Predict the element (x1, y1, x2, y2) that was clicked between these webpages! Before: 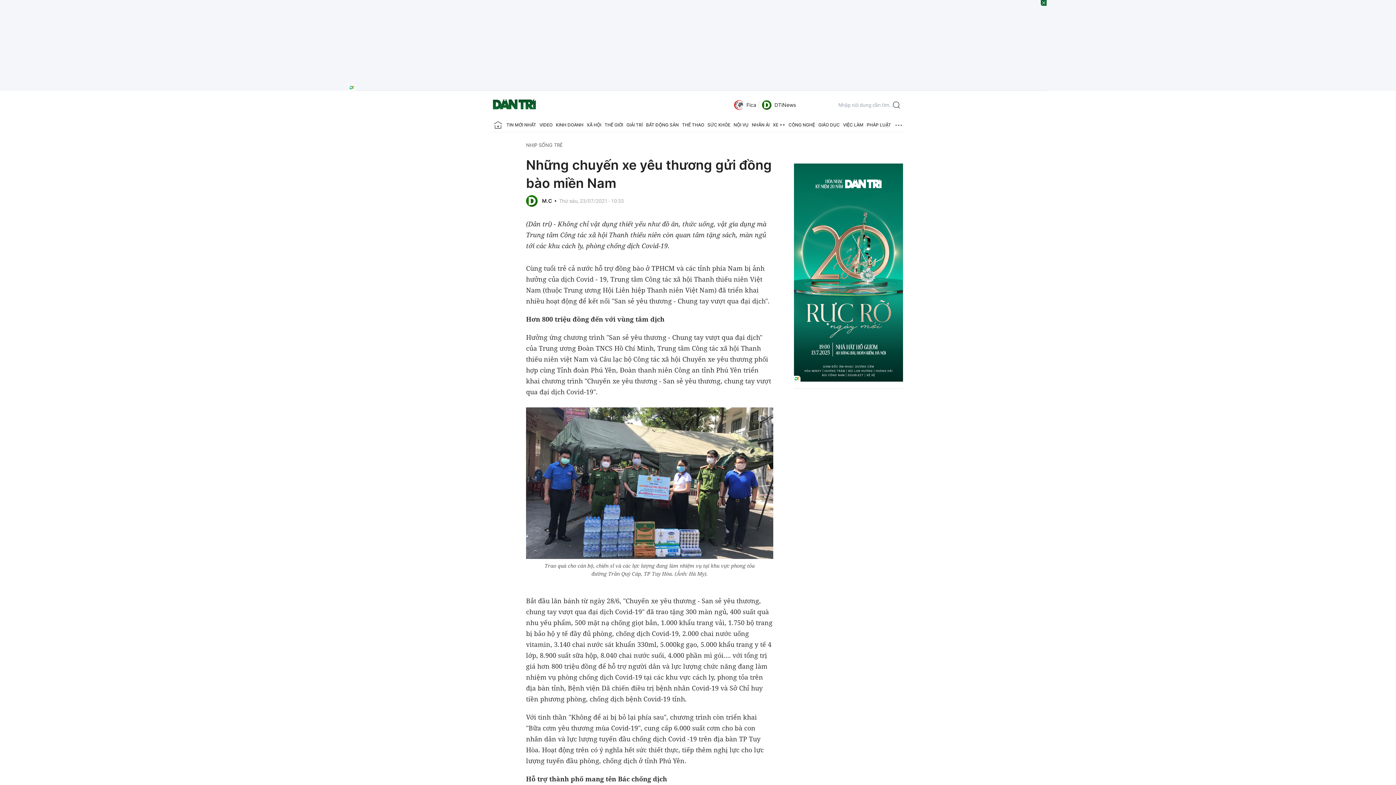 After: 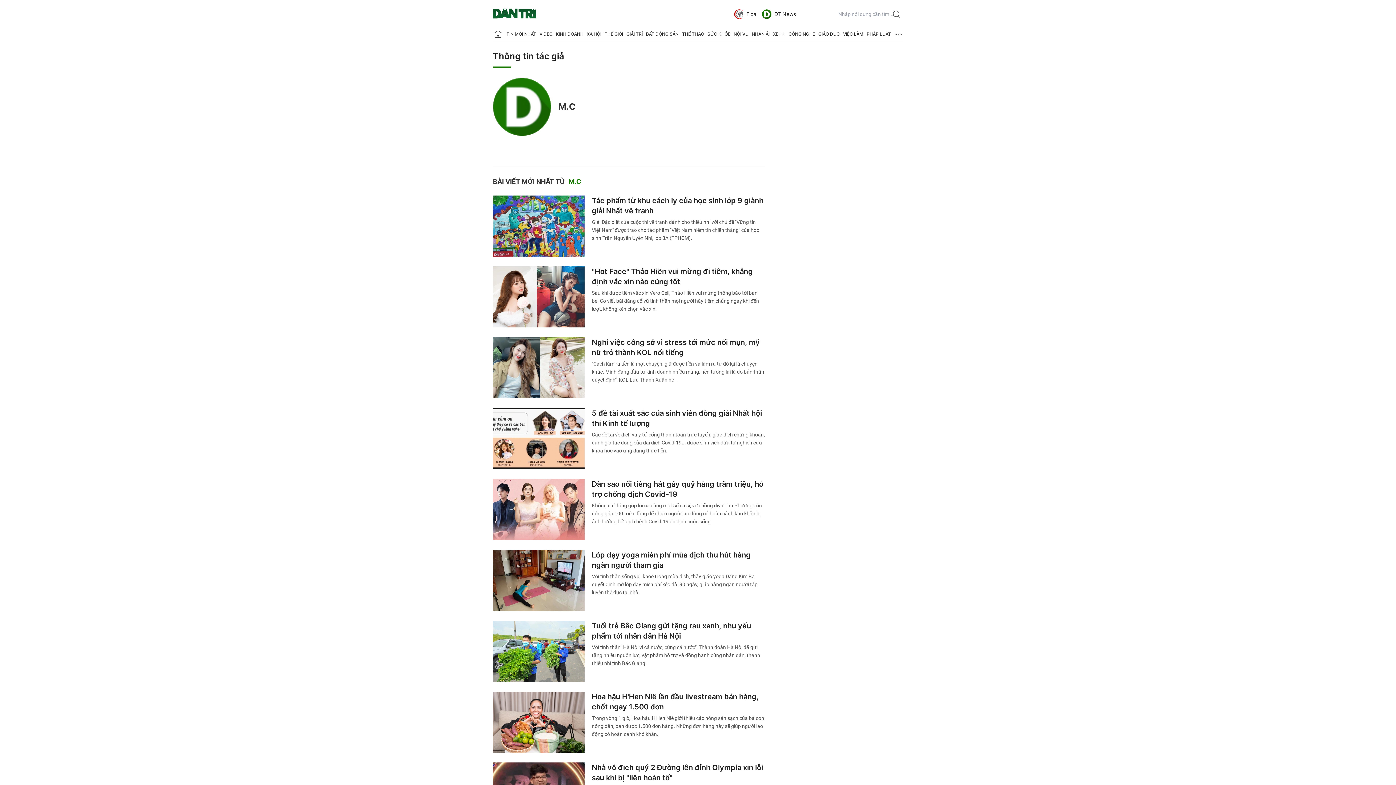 Action: bbox: (542, 197, 552, 204) label: M.C